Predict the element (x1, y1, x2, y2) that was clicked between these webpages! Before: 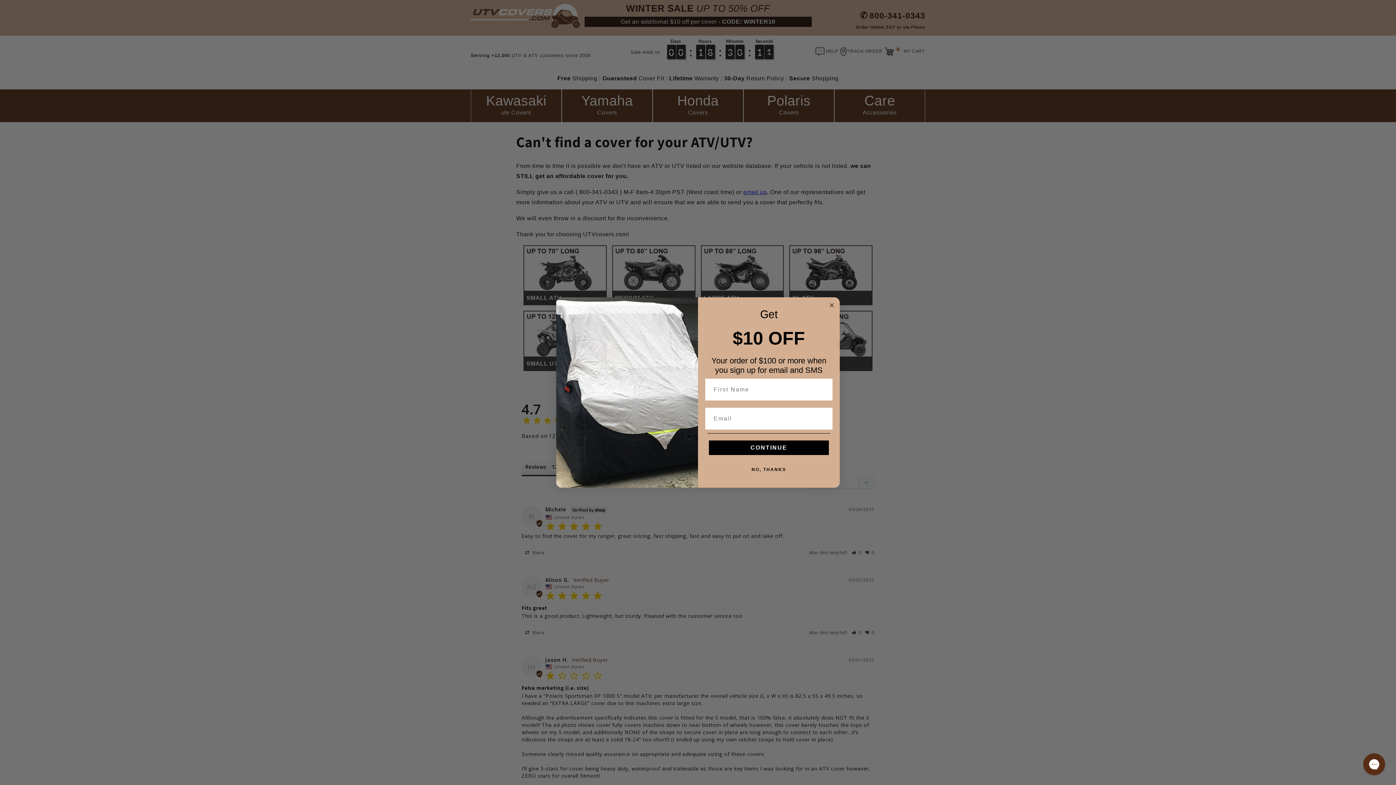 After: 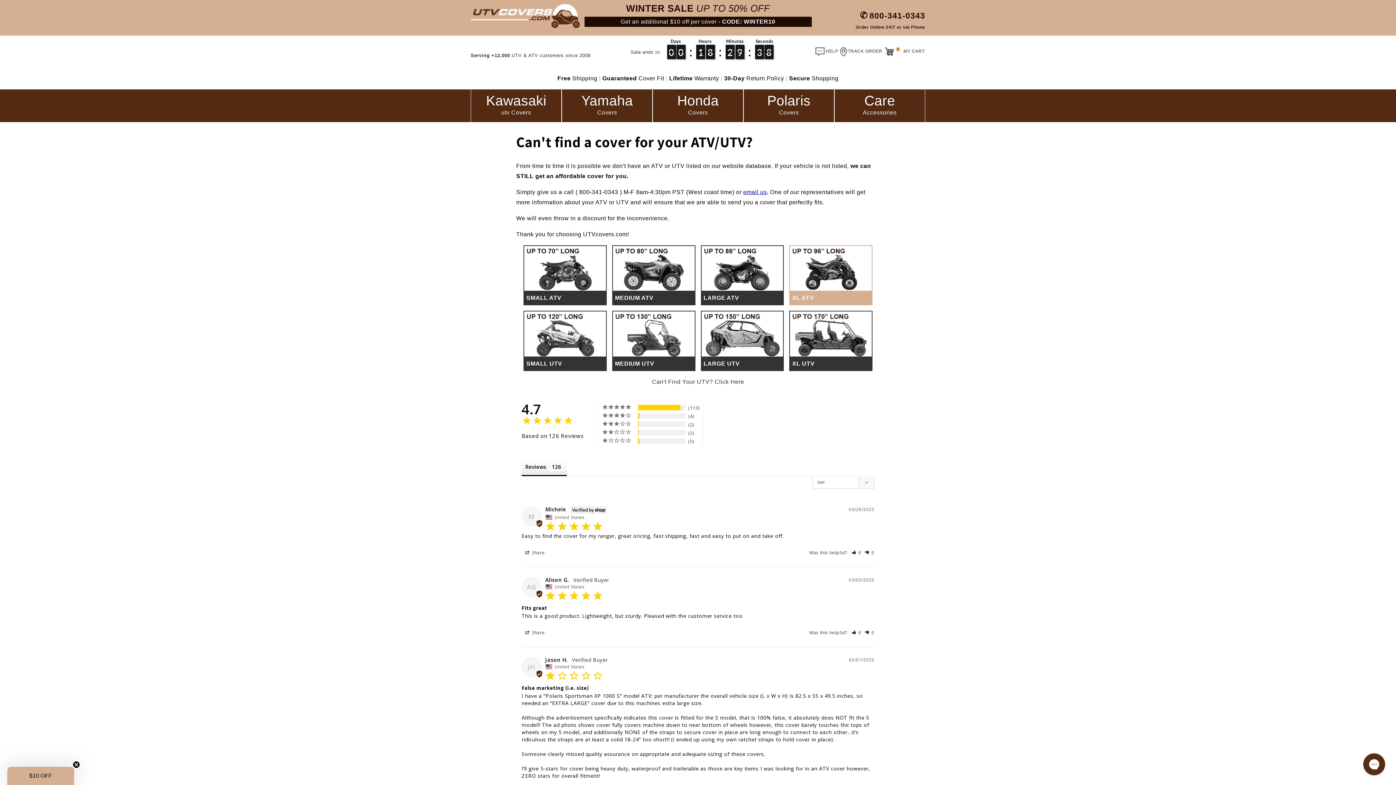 Action: label: Close dialog bbox: (827, 300, 836, 309)